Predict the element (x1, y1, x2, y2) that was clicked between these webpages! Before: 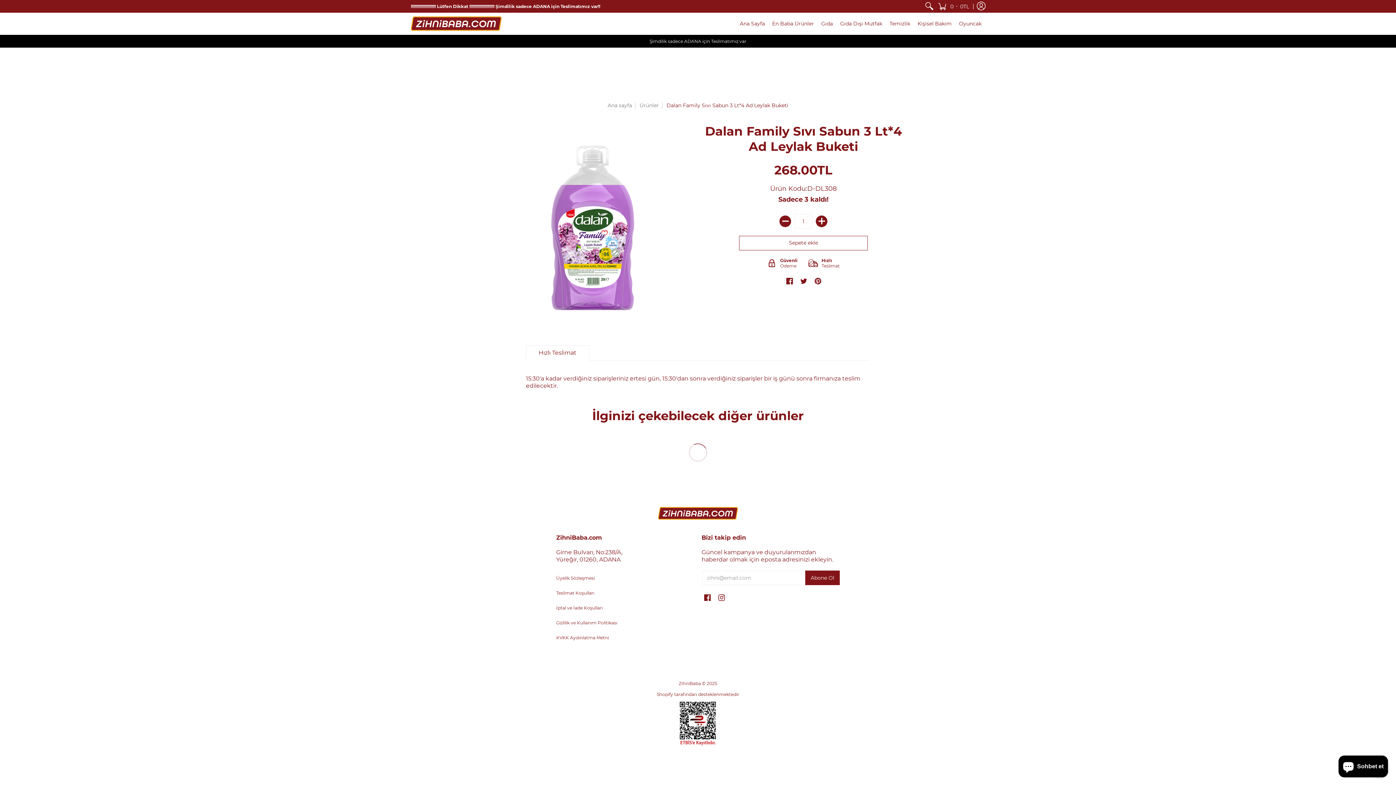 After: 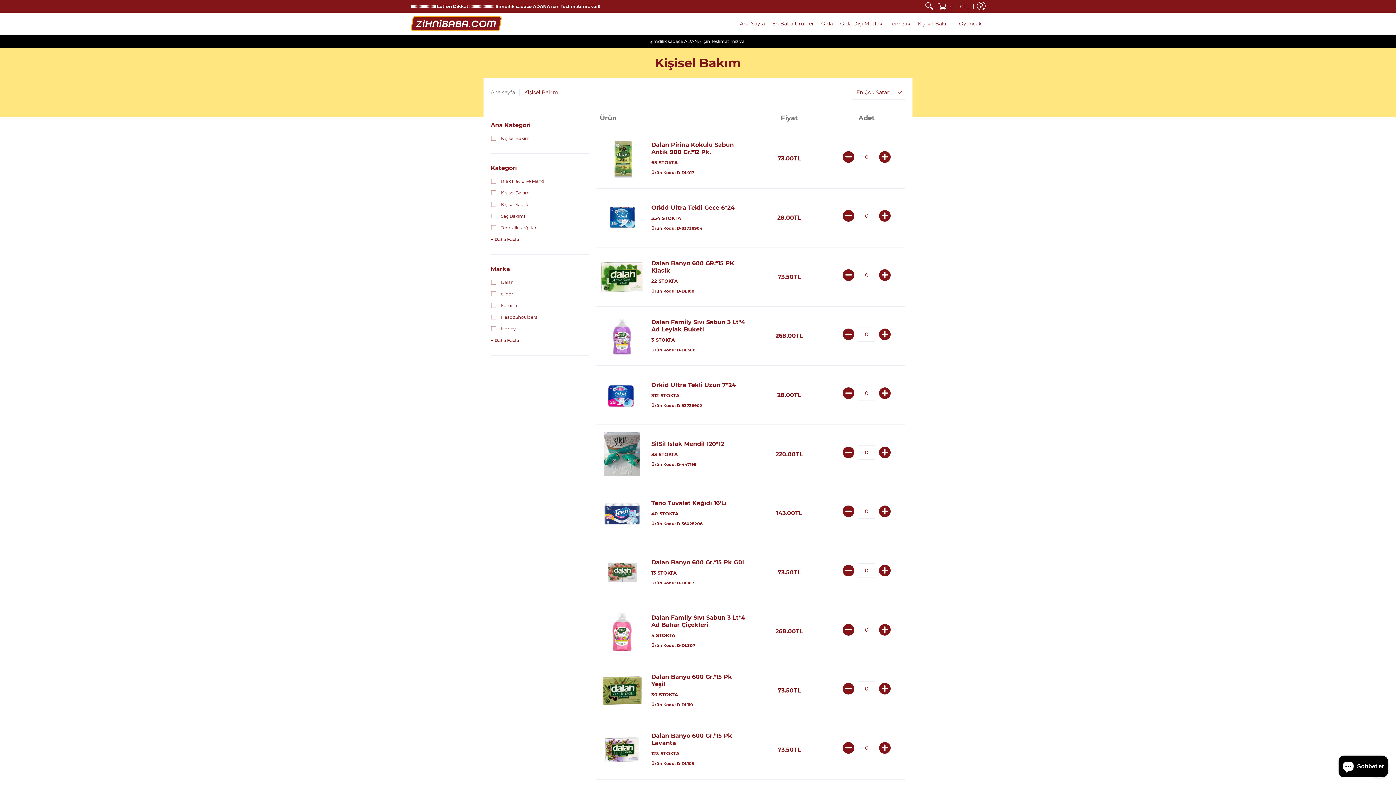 Action: label: Kişisel Bakım bbox: (914, 12, 955, 34)